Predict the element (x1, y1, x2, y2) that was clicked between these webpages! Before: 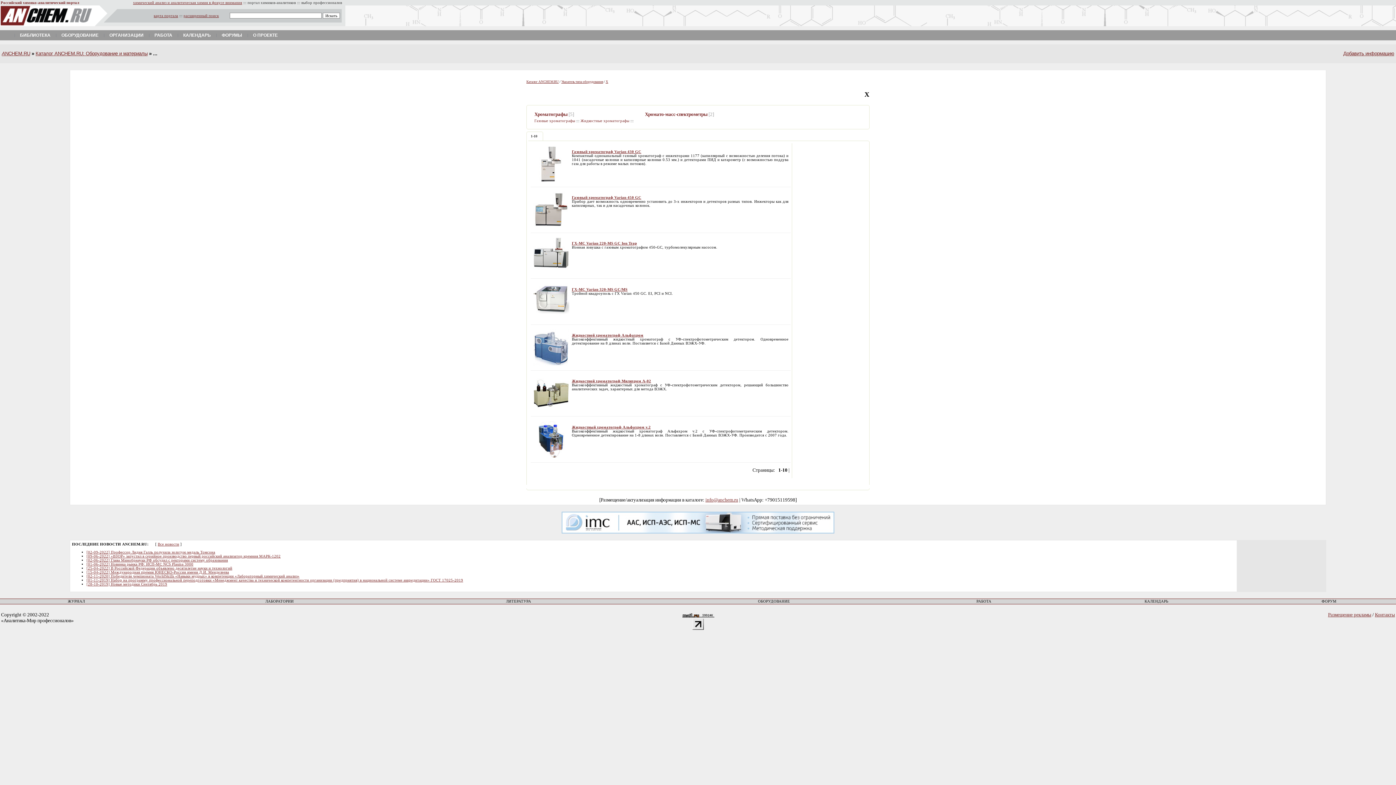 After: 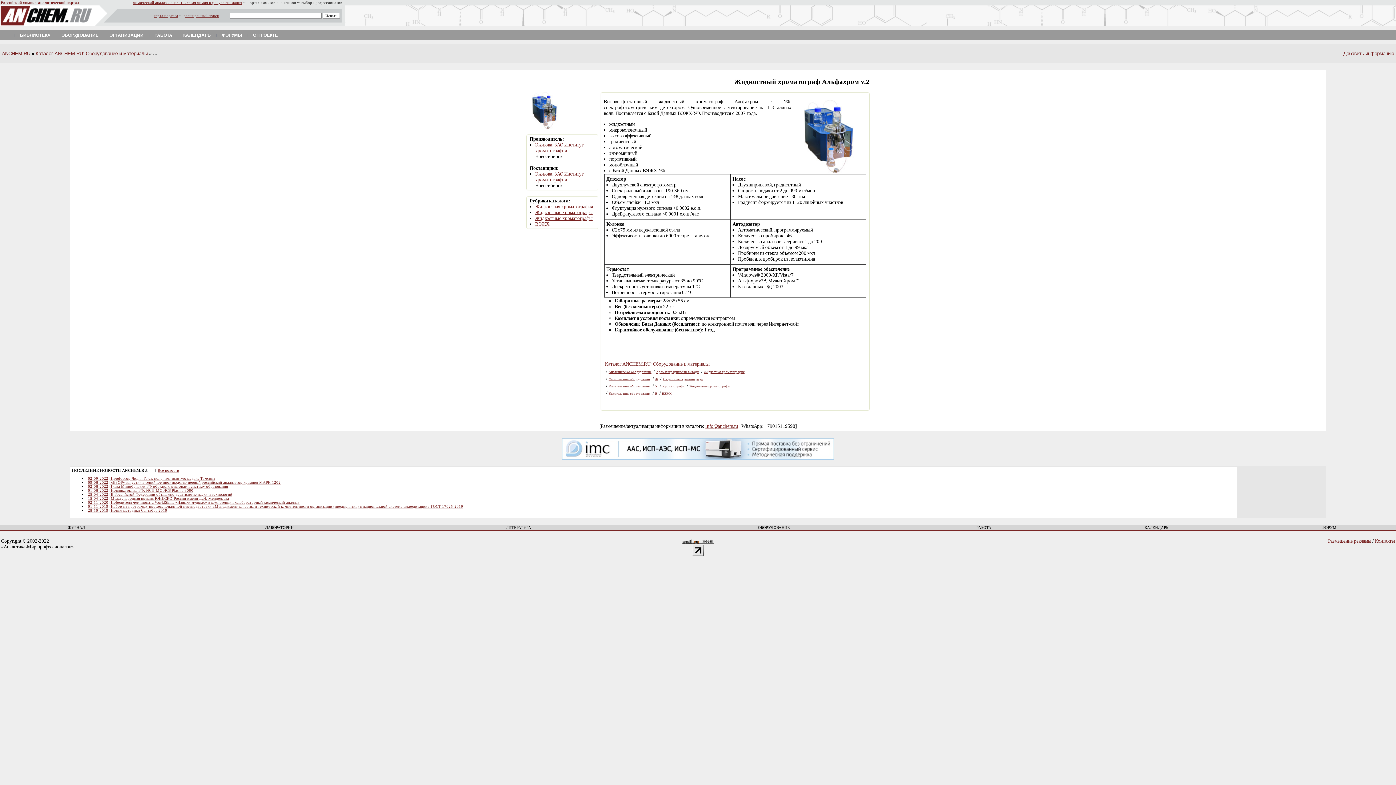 Action: bbox: (533, 421, 569, 457)